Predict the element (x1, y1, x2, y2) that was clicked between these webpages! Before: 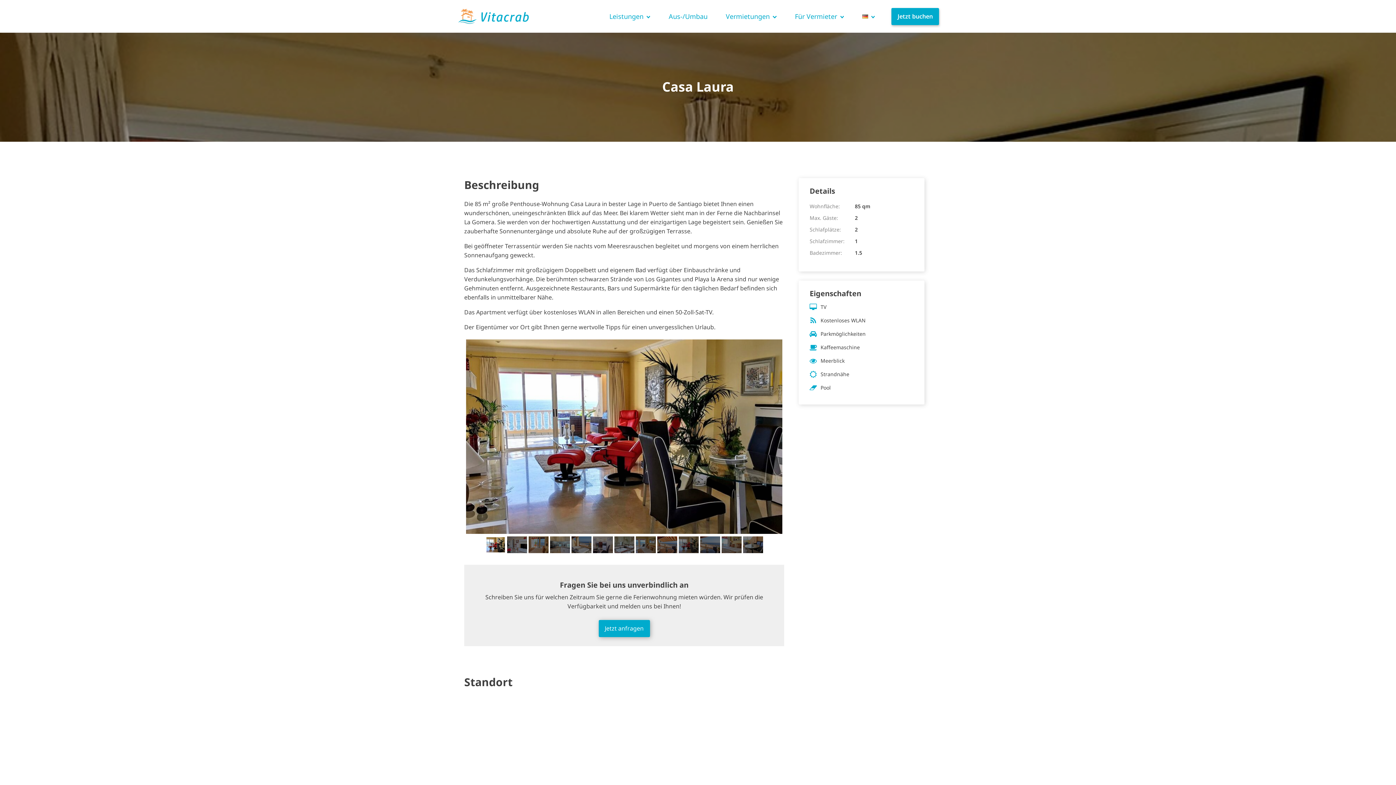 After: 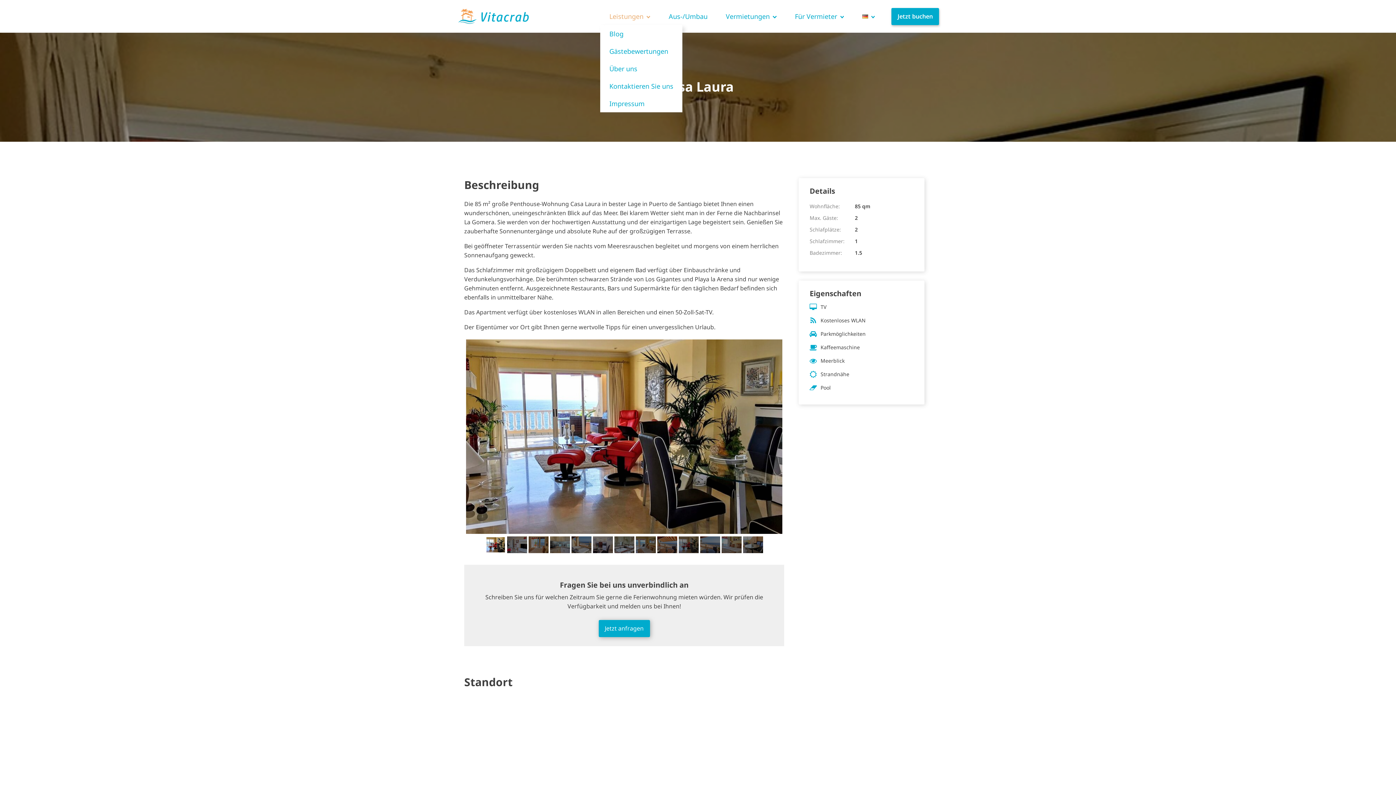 Action: label: Leistungen bbox: (600, 7, 659, 25)